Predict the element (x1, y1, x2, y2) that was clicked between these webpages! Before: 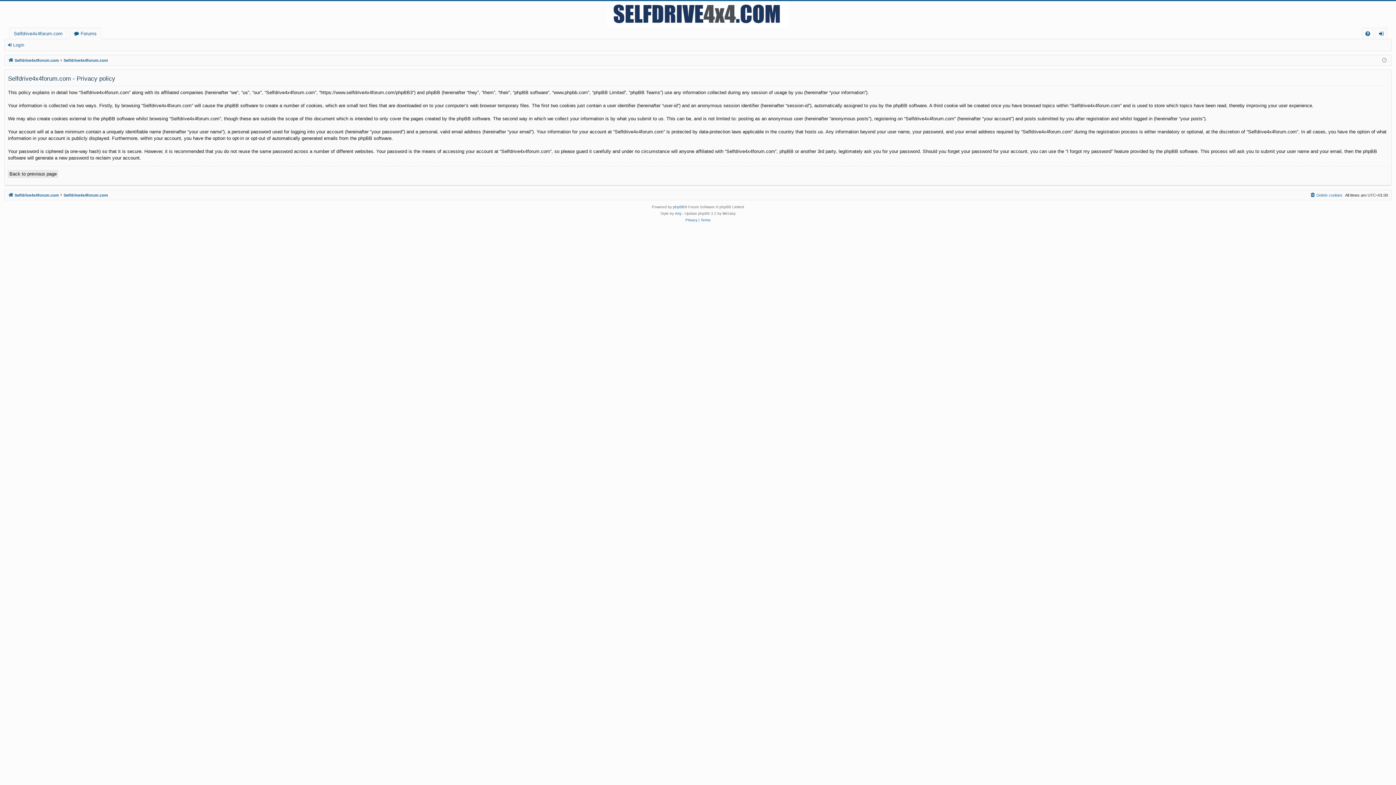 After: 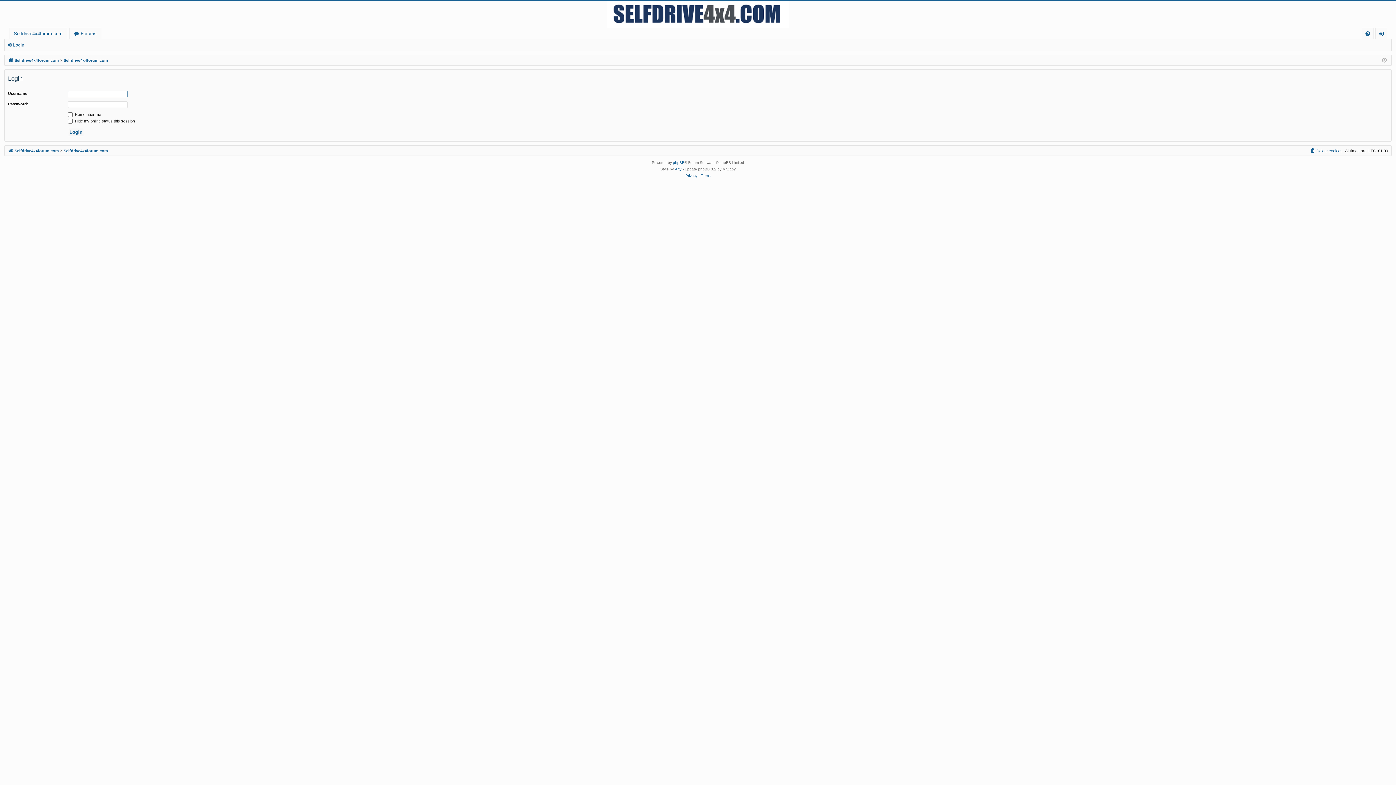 Action: label: Login bbox: (6, 40, 27, 50)